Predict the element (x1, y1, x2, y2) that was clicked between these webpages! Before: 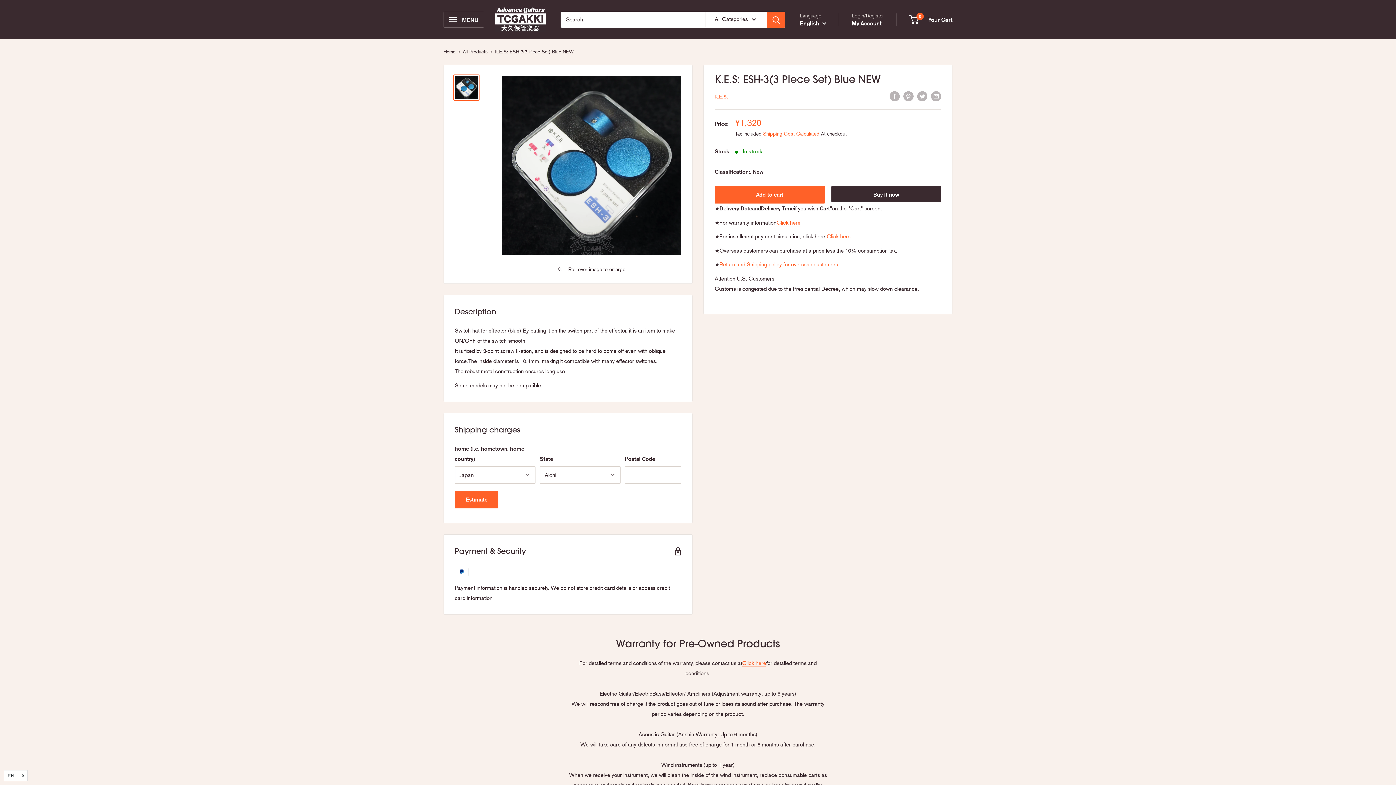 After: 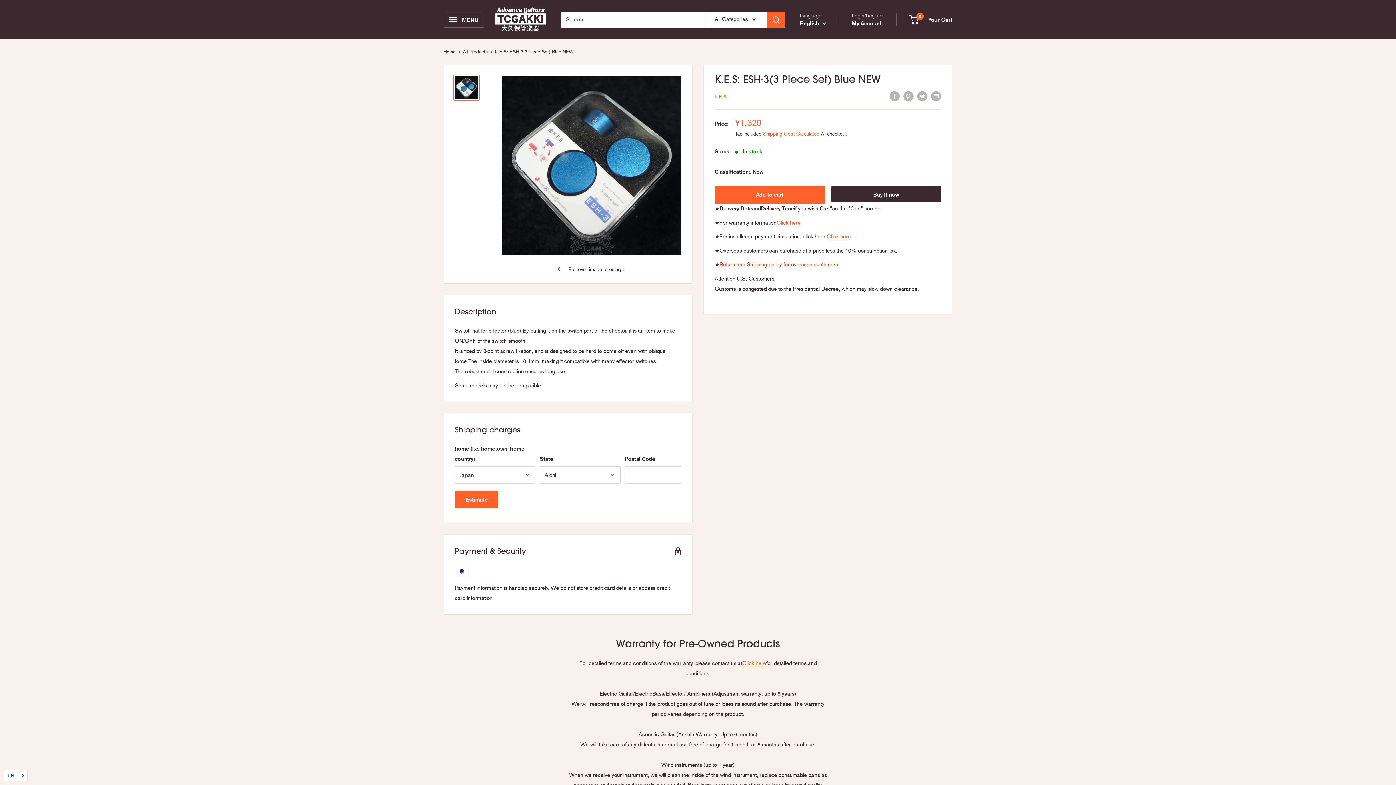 Action: label: Return and Shipping policy for overseas customers  bbox: (719, 261, 839, 268)